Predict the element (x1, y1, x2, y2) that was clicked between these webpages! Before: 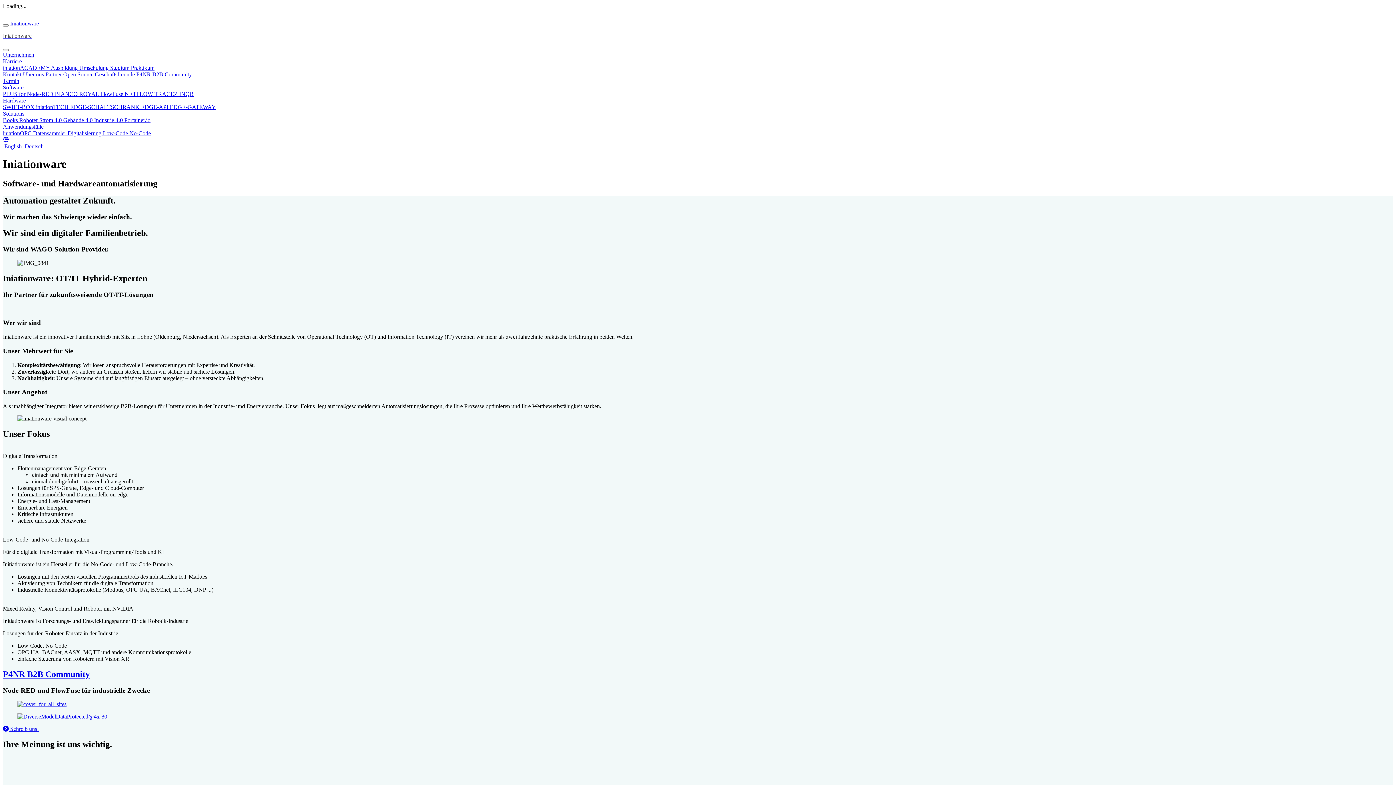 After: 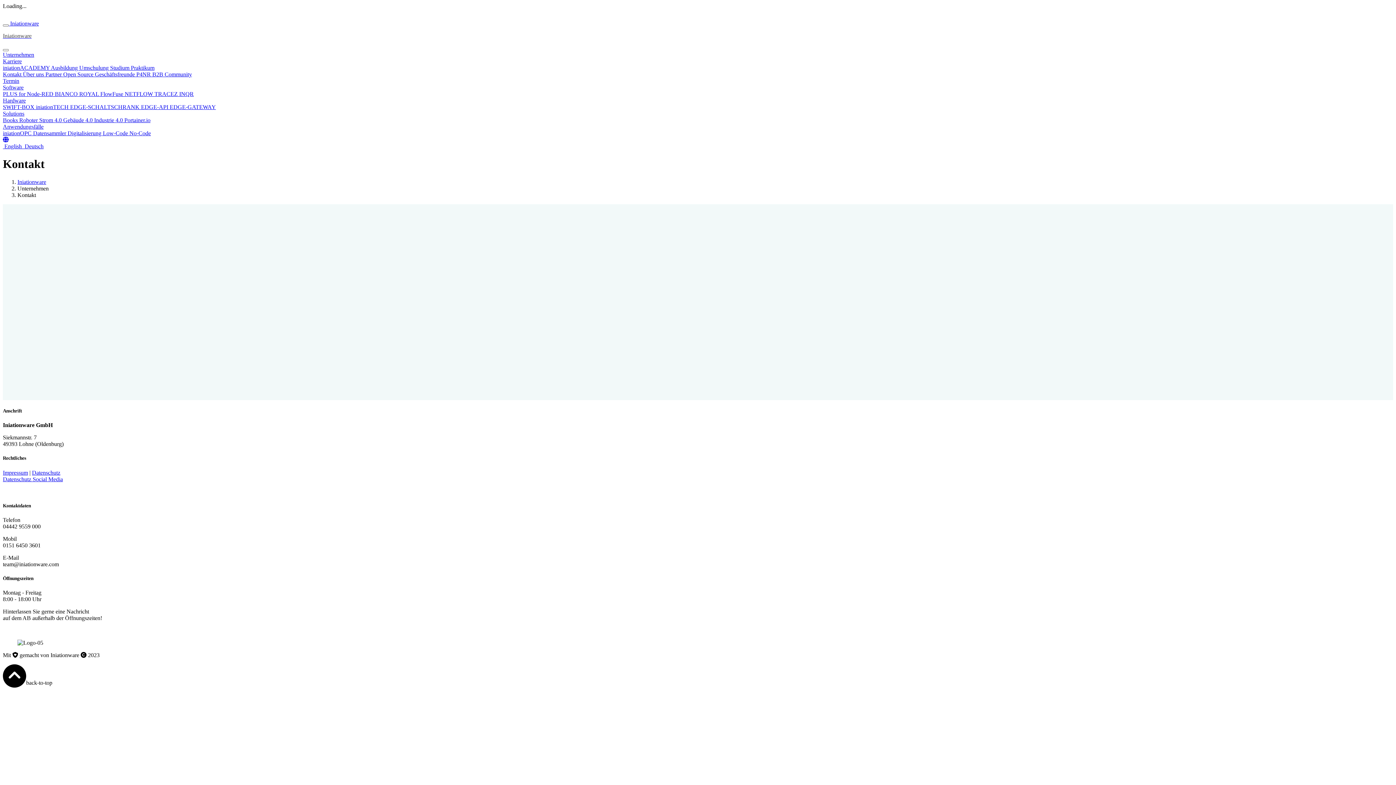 Action: label:  Schreib uns! bbox: (2, 726, 38, 732)